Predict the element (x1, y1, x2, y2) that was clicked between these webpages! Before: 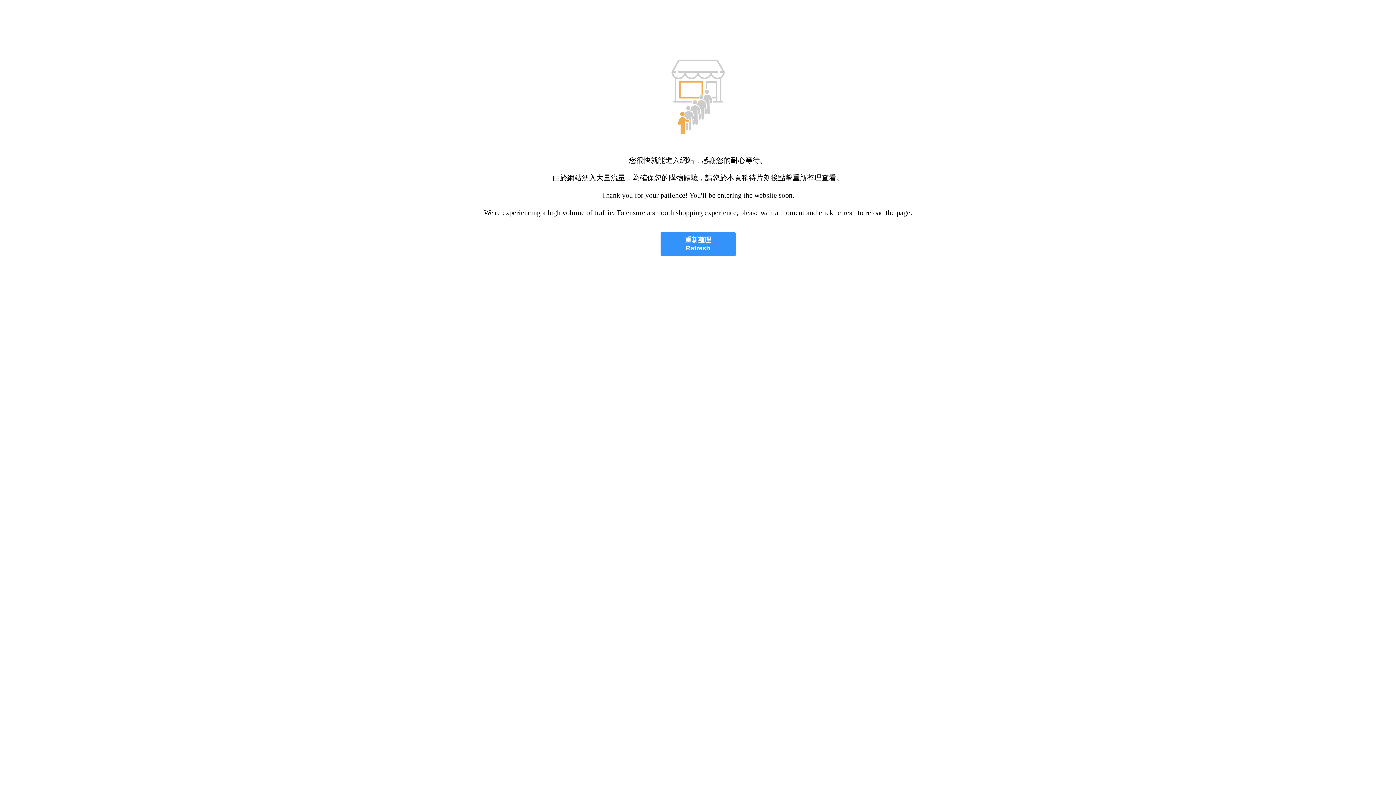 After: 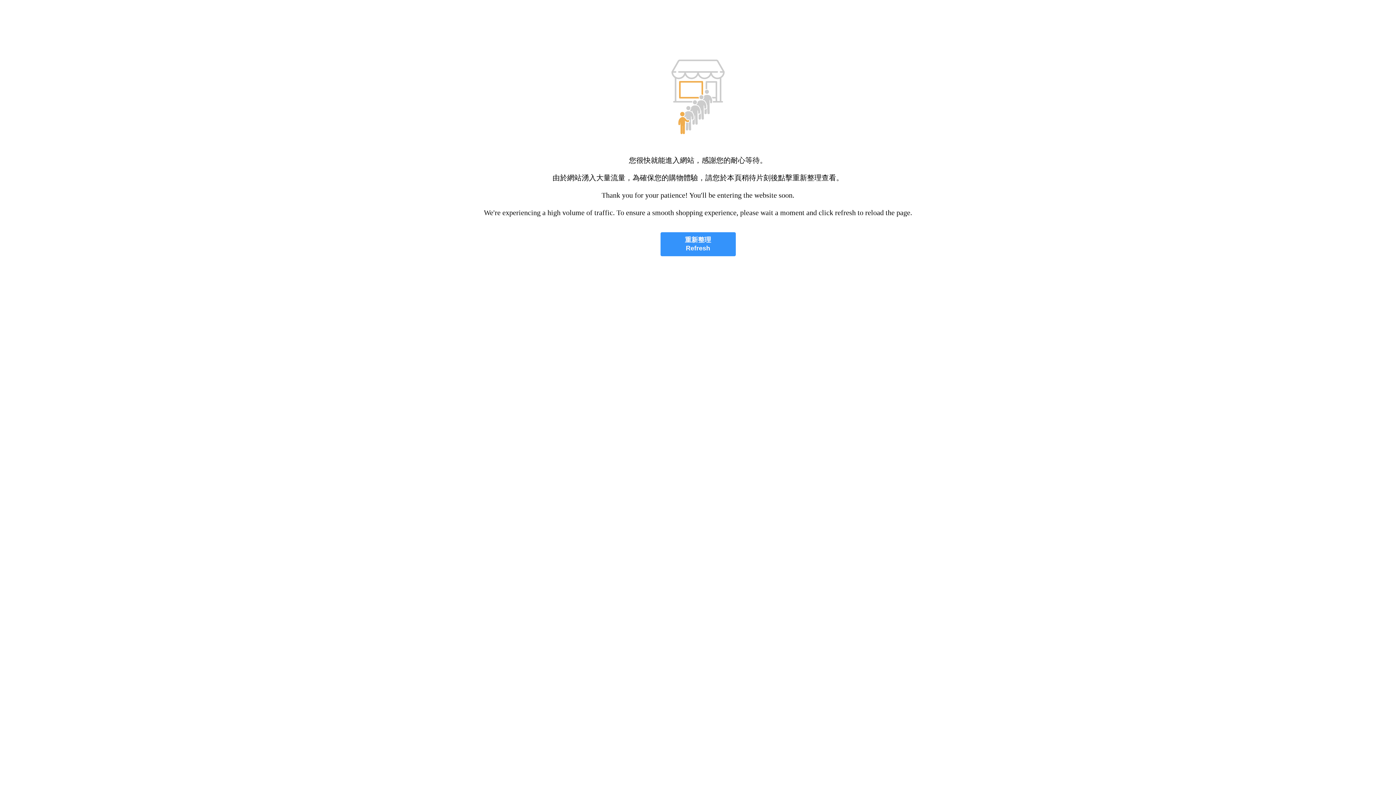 Action: bbox: (660, 232, 735, 256) label: 重新整理
Refresh